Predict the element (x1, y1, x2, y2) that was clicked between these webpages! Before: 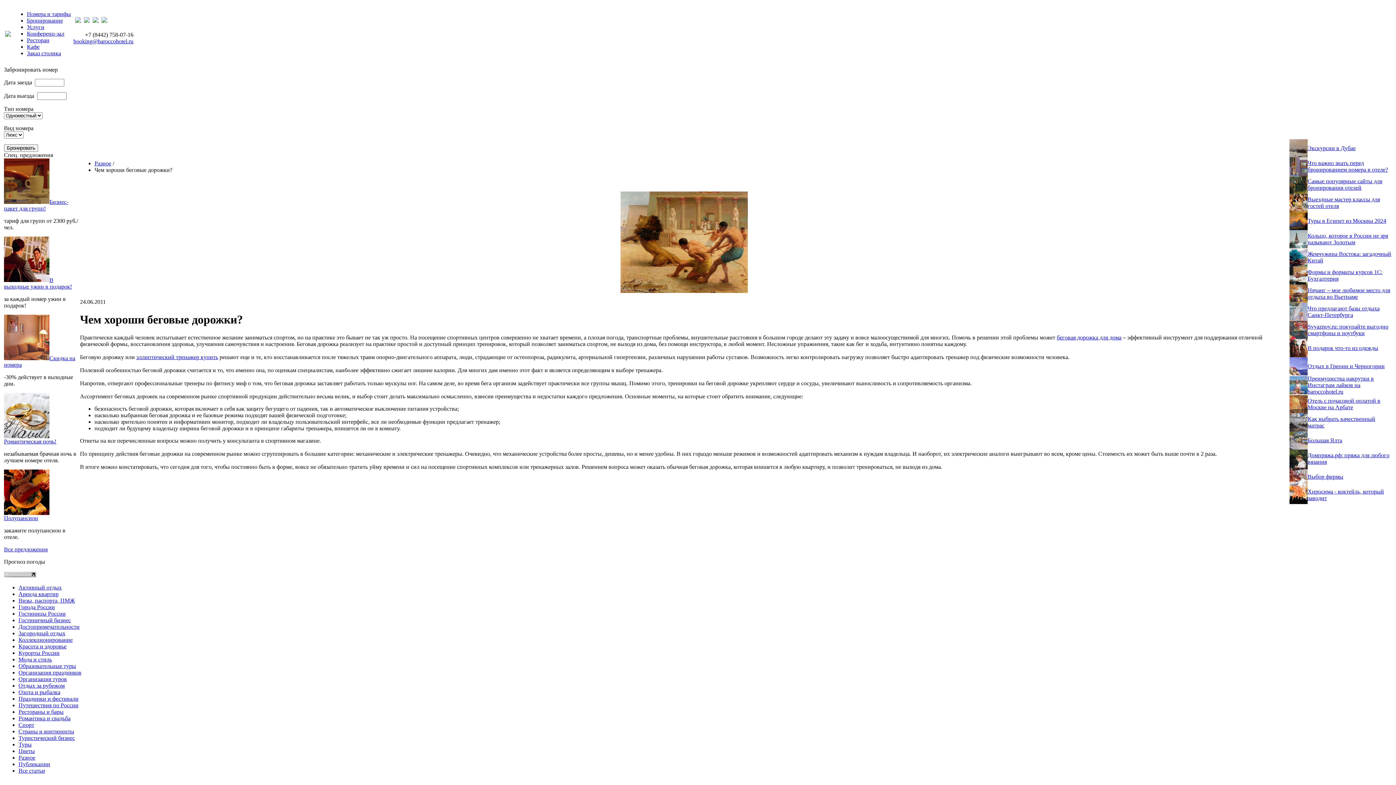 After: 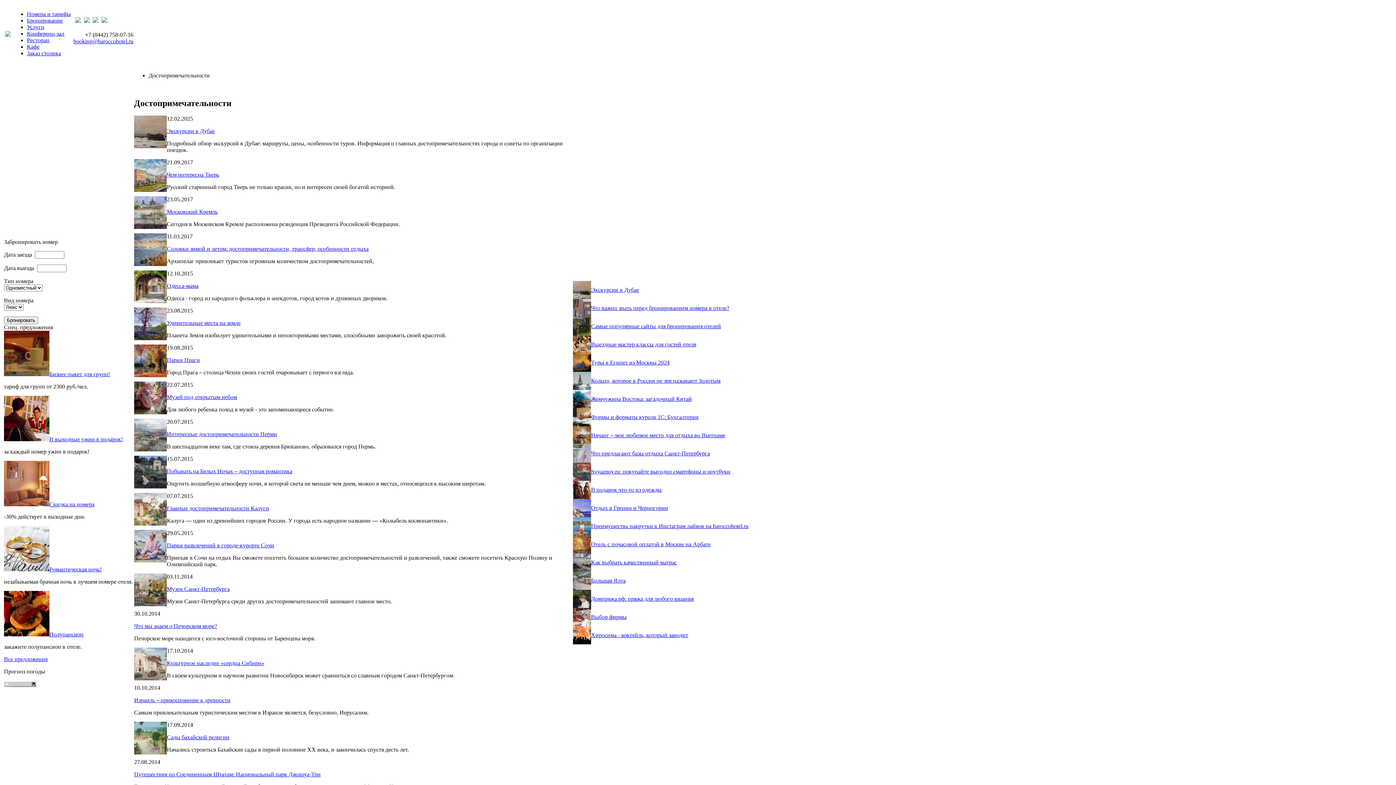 Action: bbox: (18, 624, 79, 630) label: Достопримечательности